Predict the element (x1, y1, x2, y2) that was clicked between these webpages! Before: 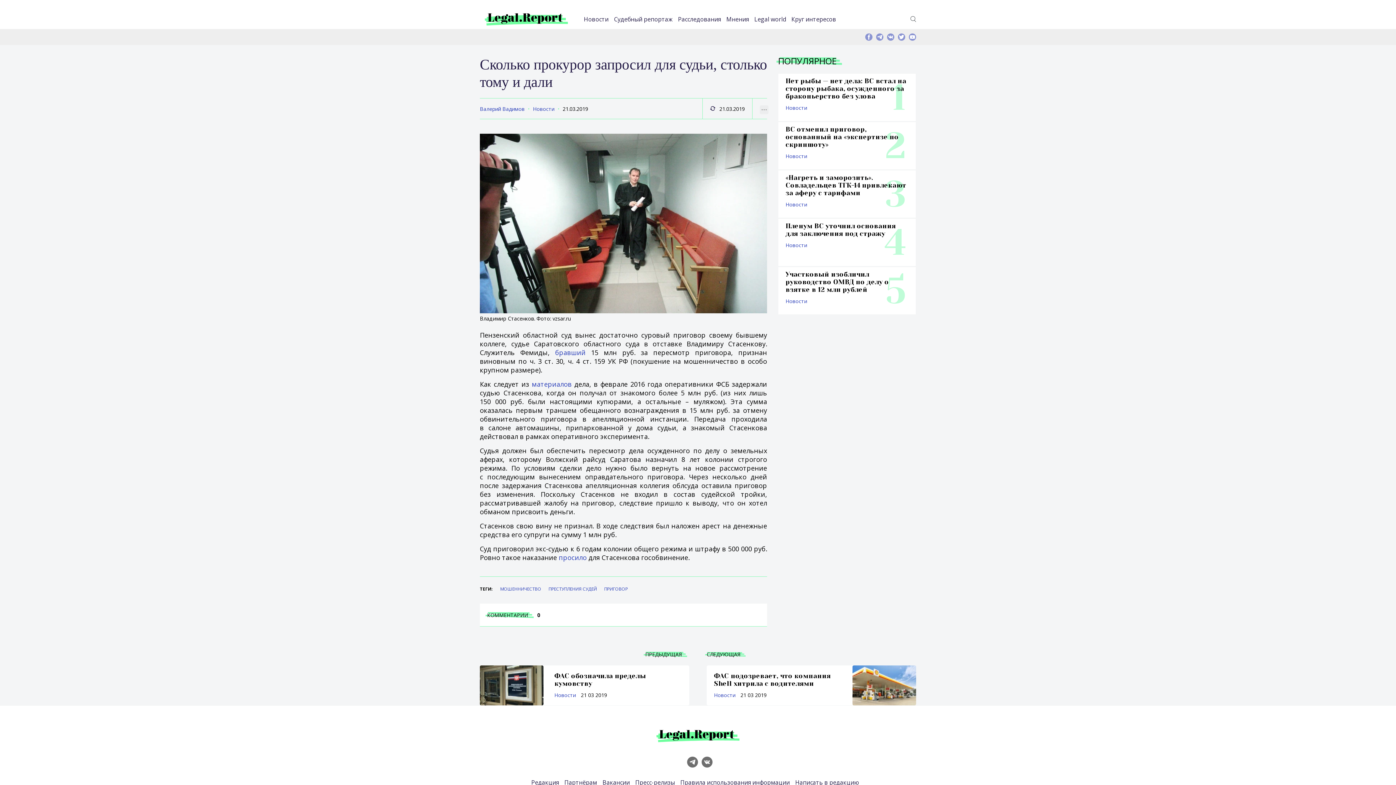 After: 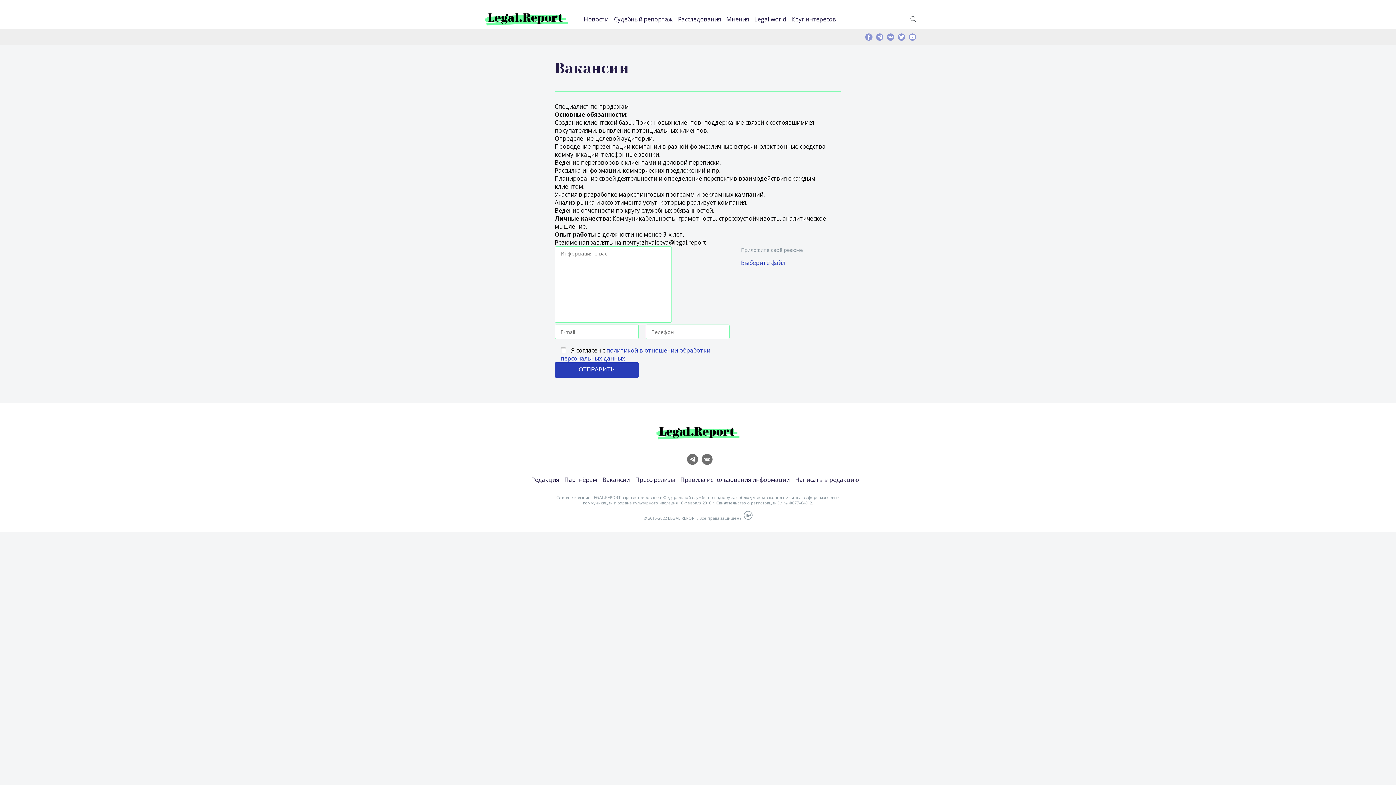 Action: bbox: (602, 778, 630, 786) label: Вакансии